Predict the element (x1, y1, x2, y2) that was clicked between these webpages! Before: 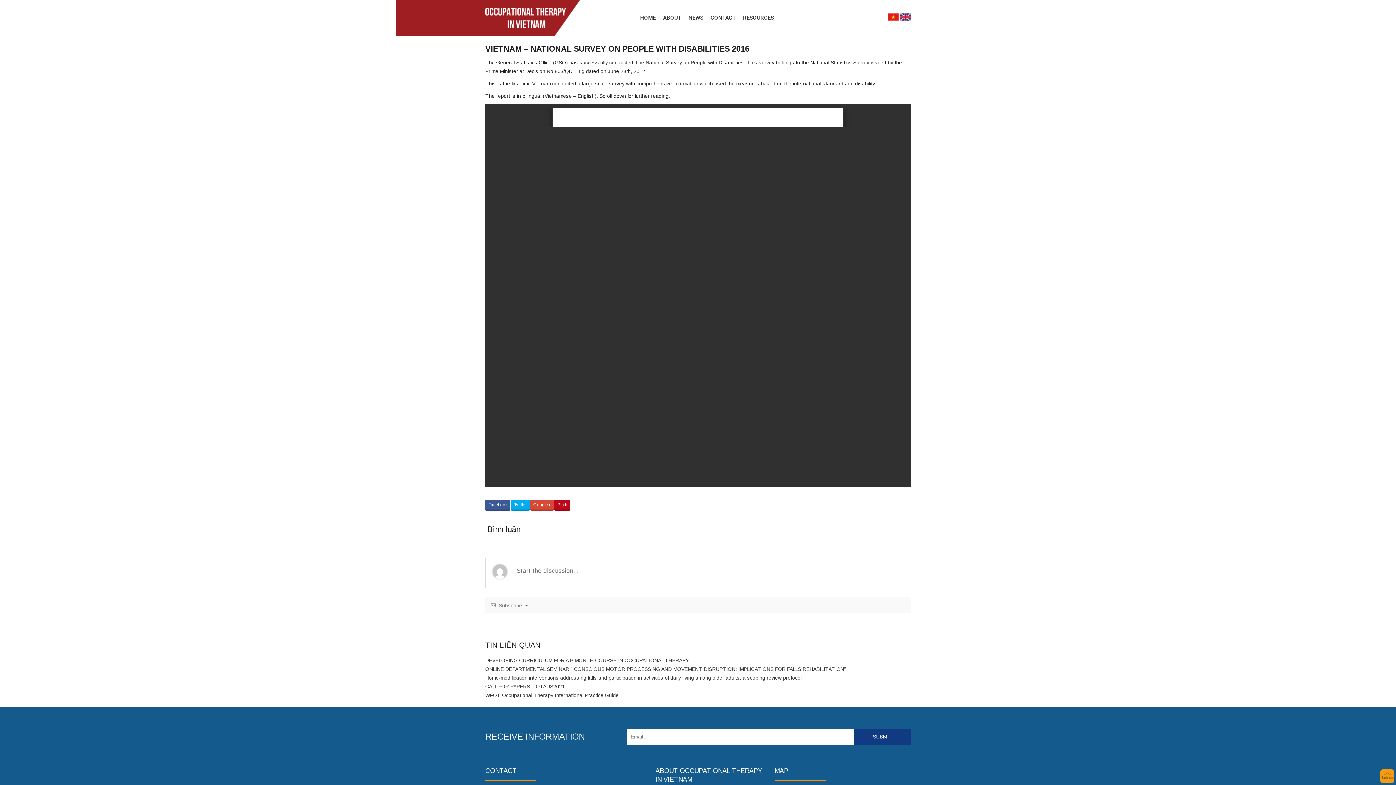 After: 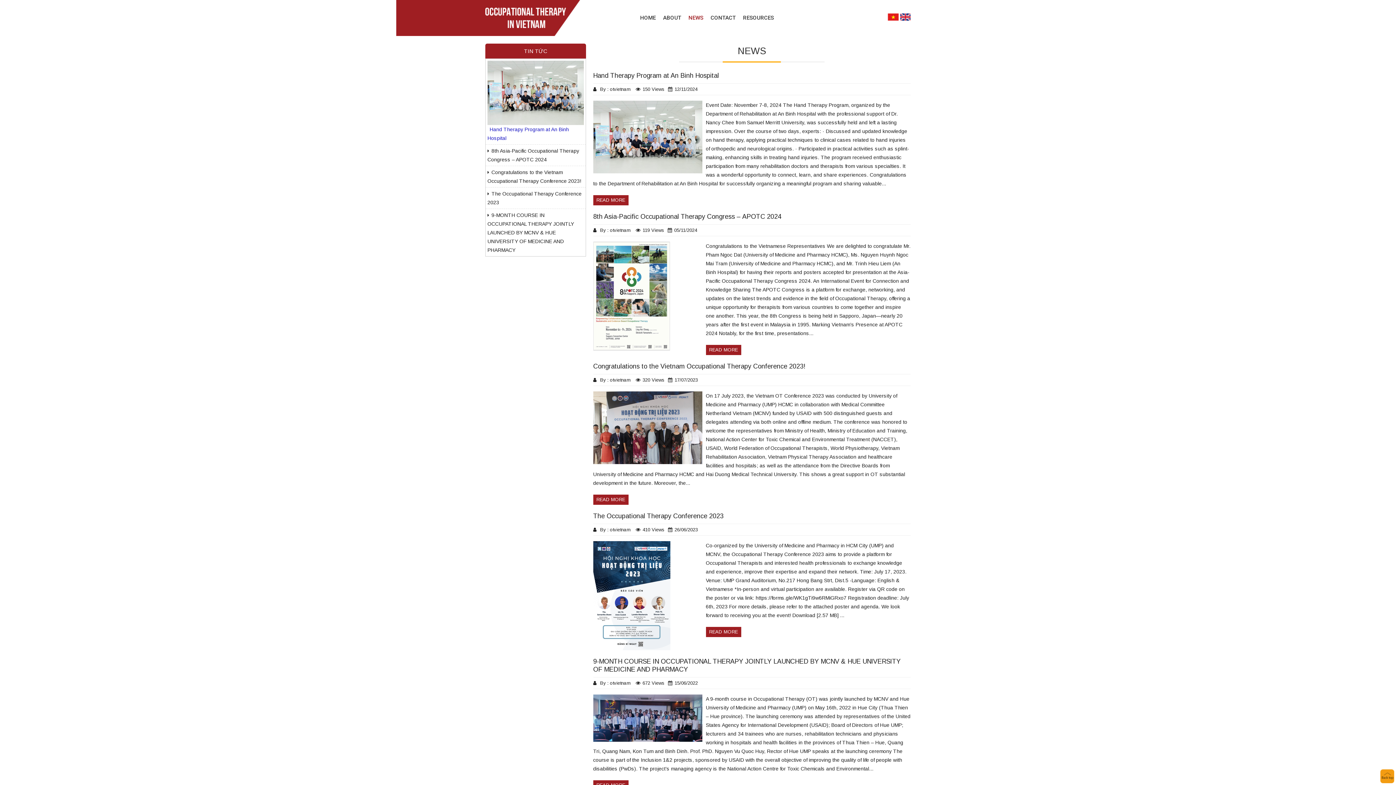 Action: bbox: (685, 14, 707, 21) label: NEWS